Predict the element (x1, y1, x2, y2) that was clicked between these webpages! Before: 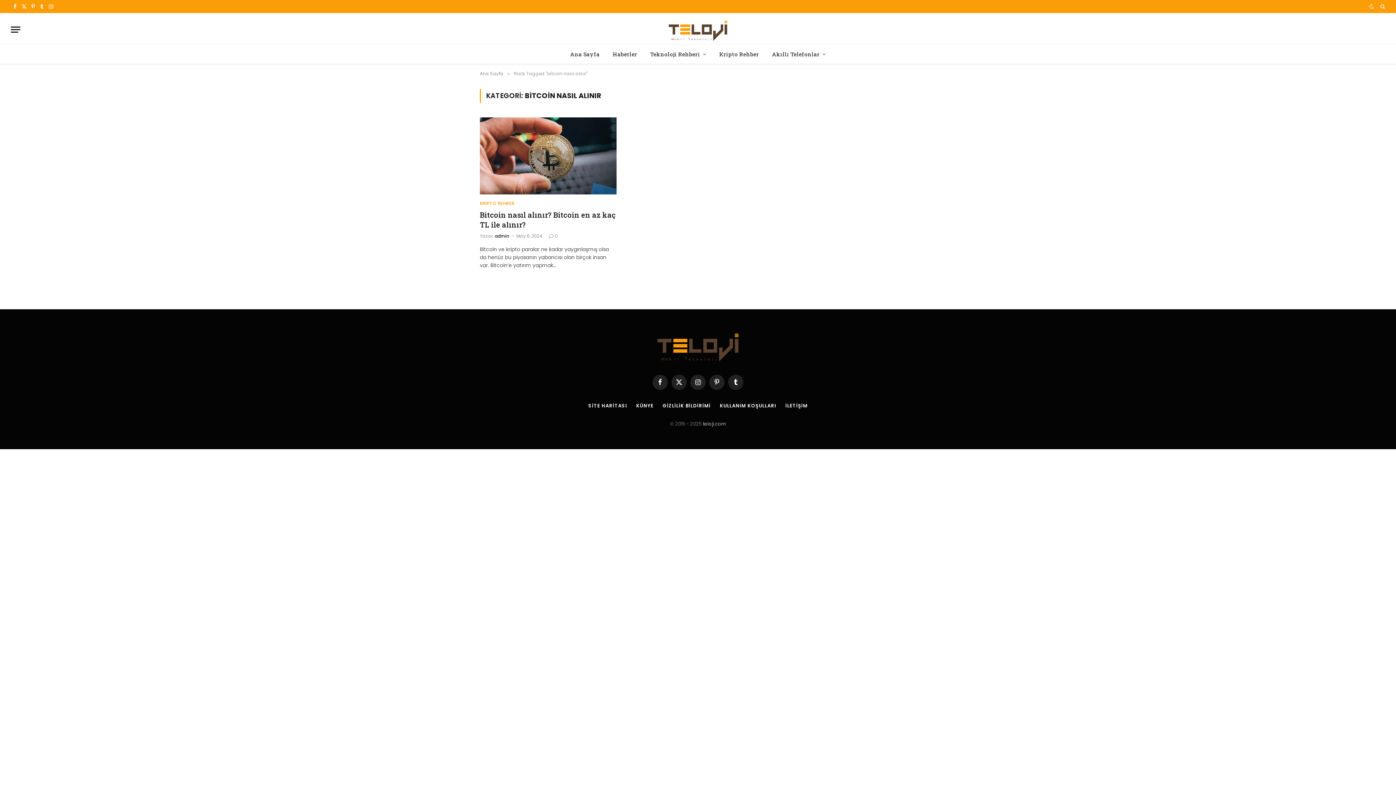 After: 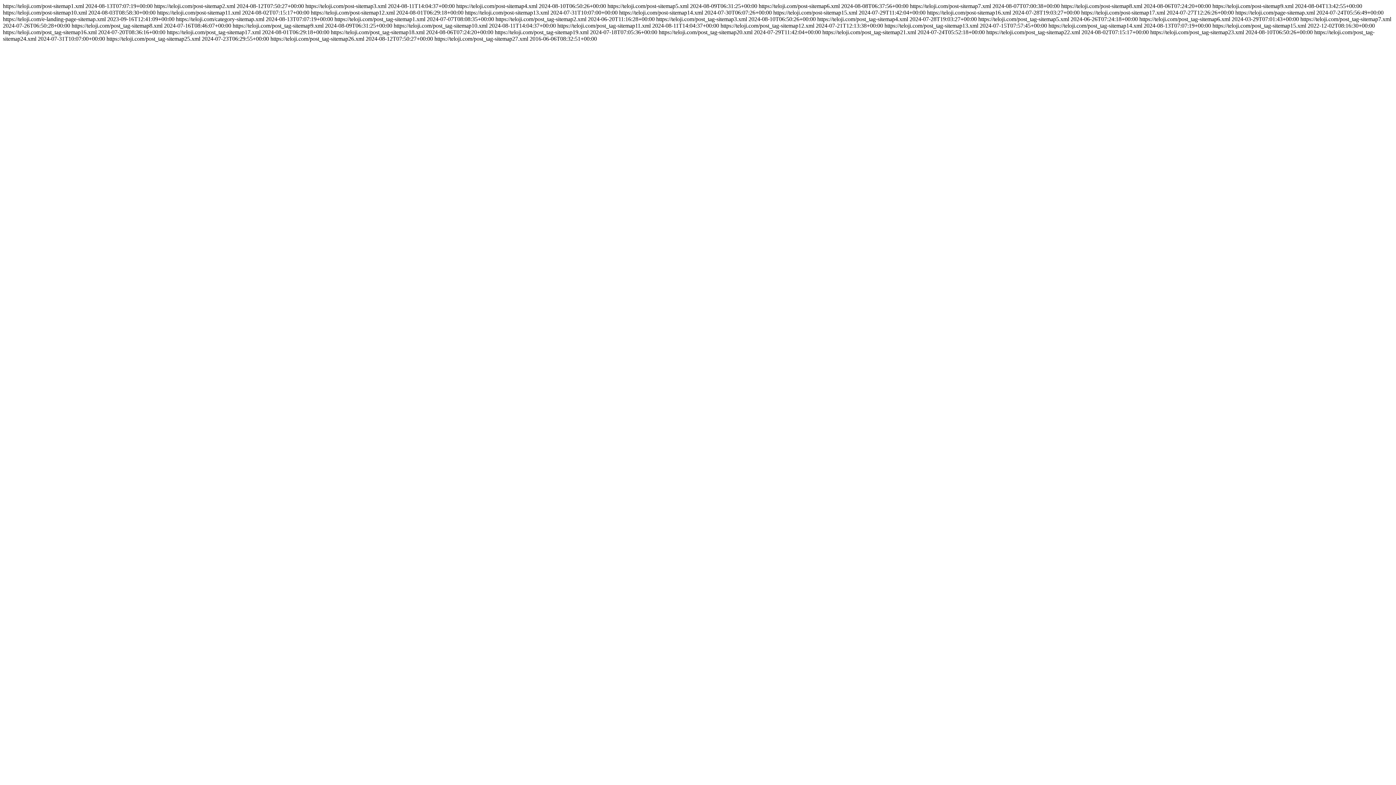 Action: label: SİTE HARİTASI bbox: (588, 402, 627, 409)